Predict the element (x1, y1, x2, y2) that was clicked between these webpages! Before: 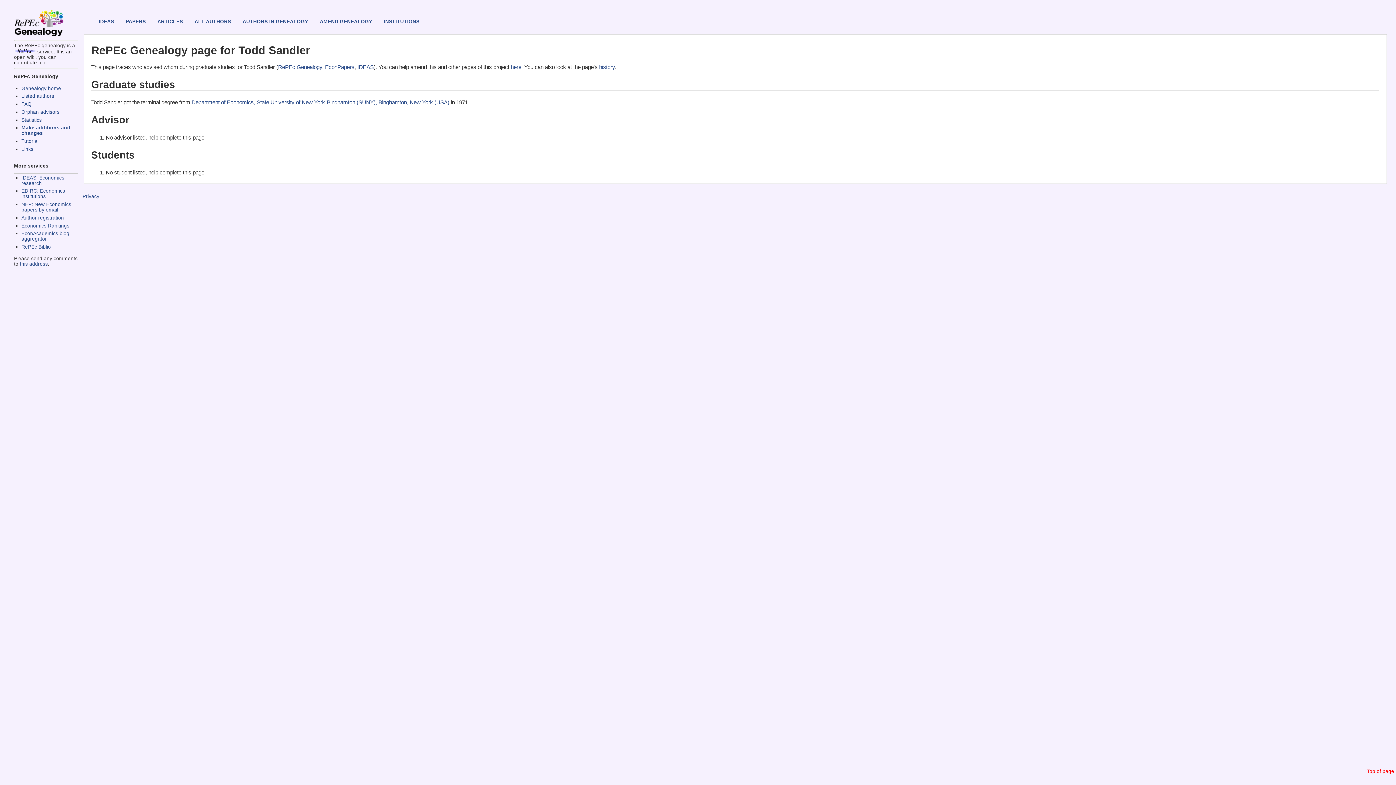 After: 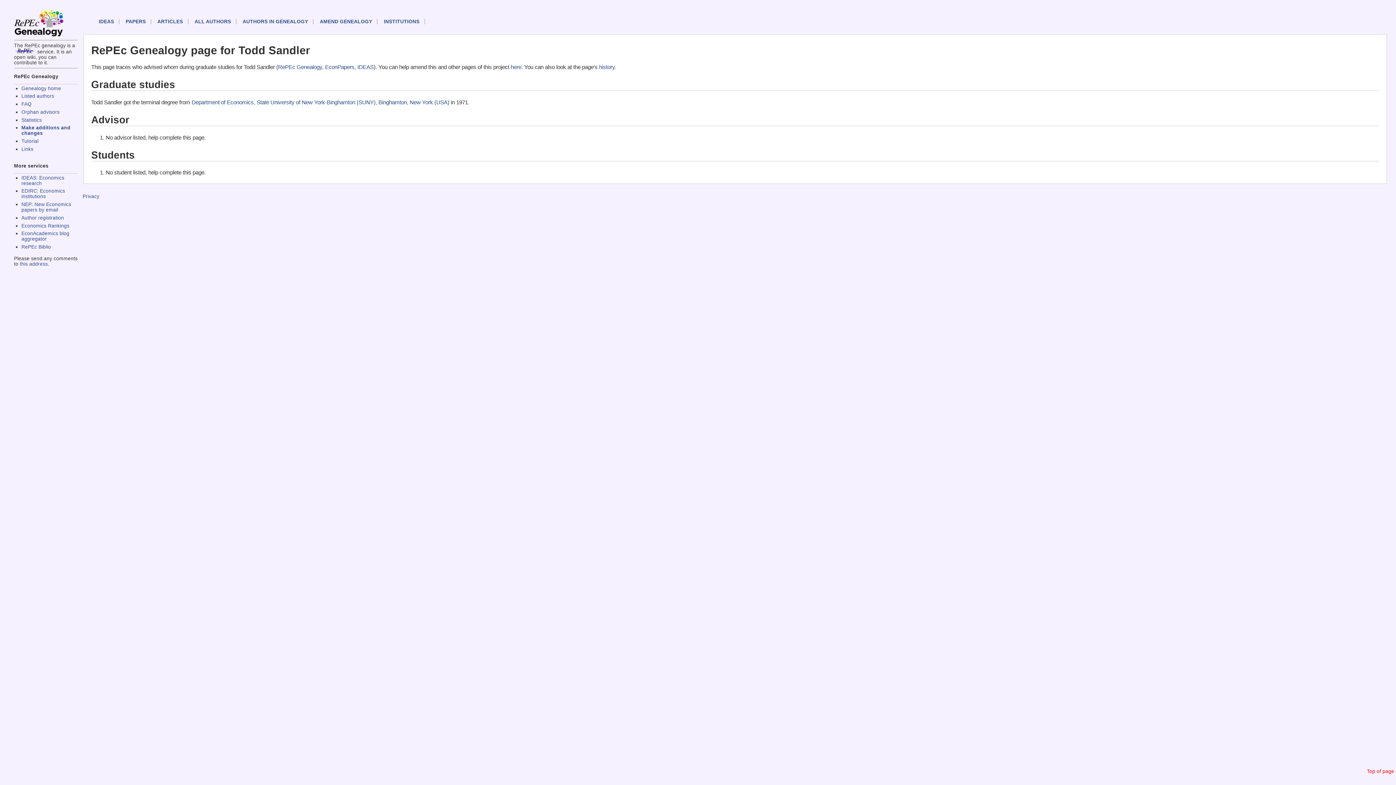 Action: label: this address bbox: (19, 261, 47, 266)